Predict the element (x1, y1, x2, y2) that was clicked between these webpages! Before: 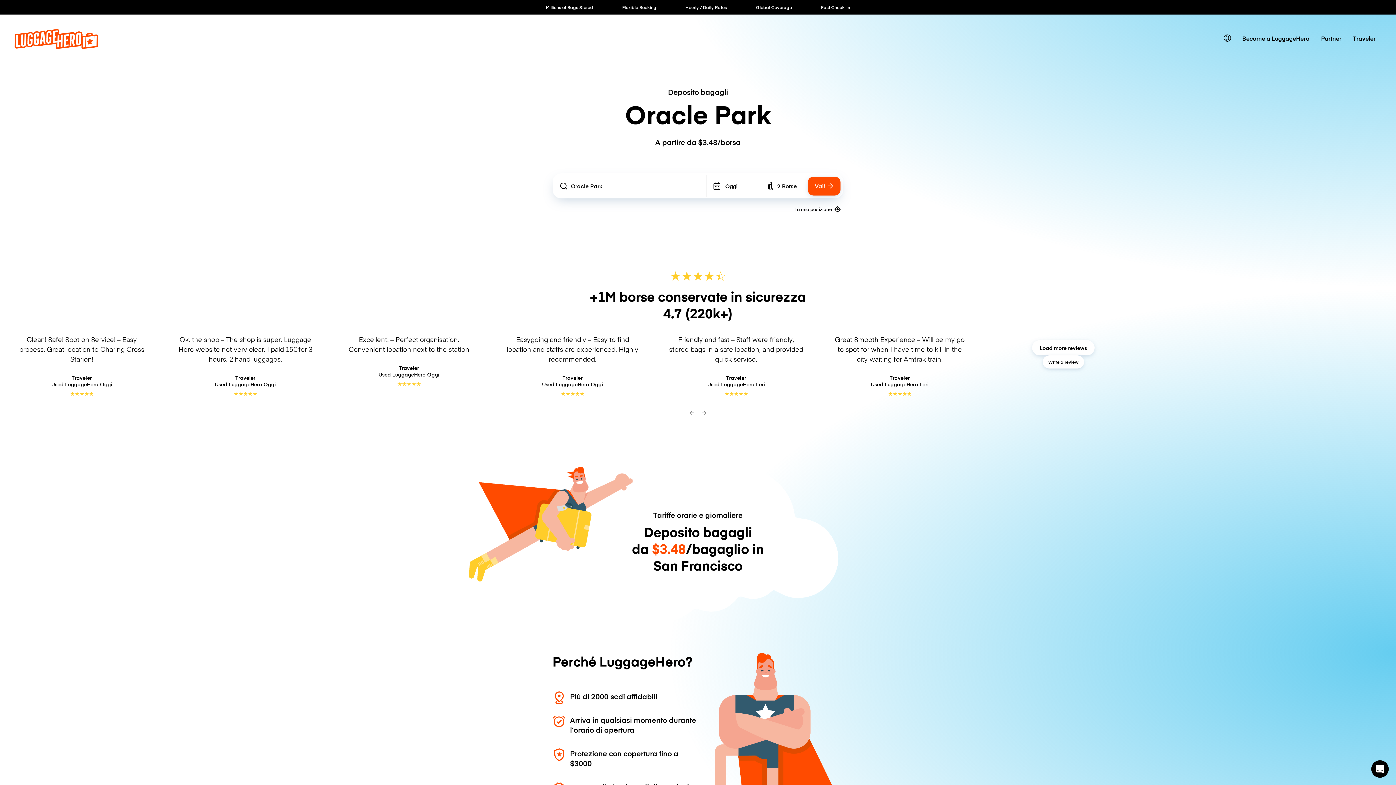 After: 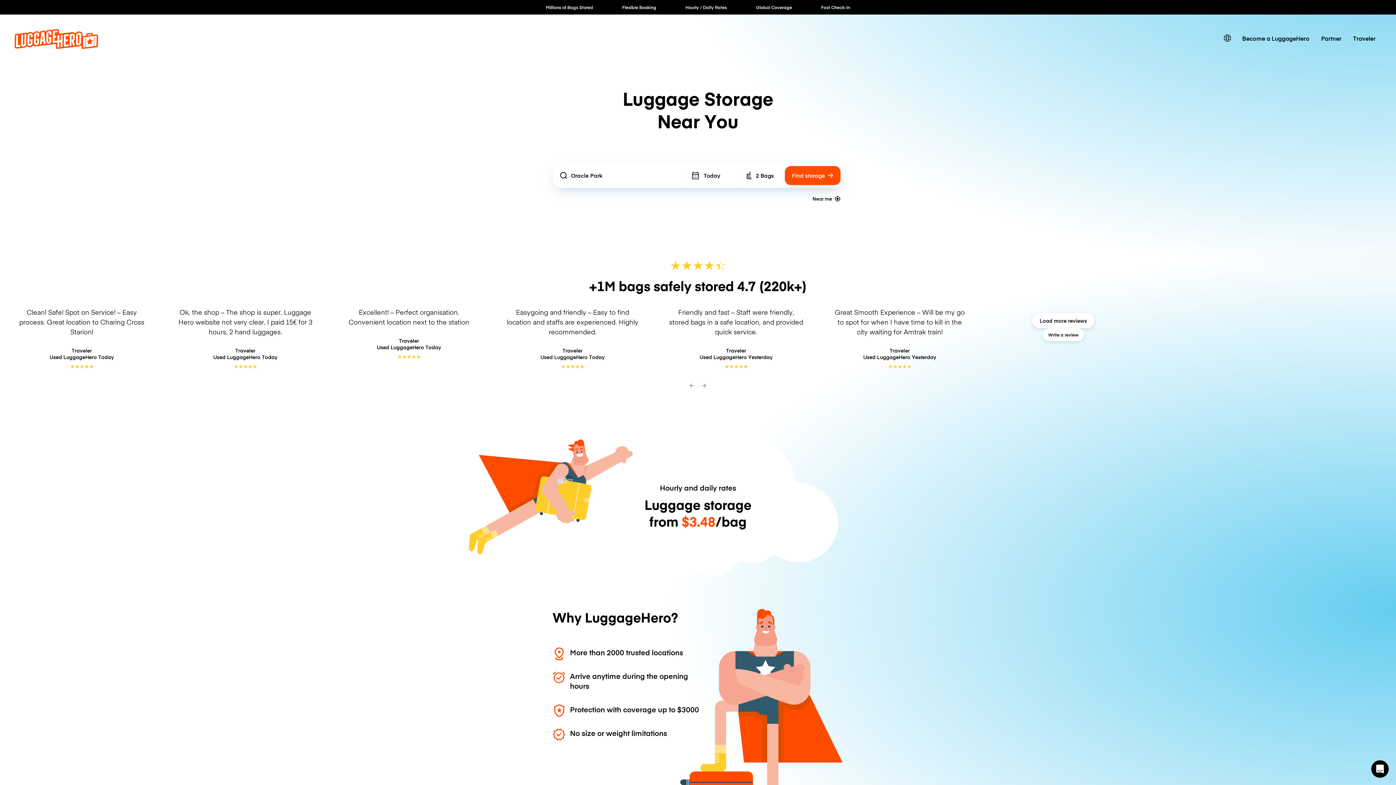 Action: bbox: (14, 42, 98, 50)